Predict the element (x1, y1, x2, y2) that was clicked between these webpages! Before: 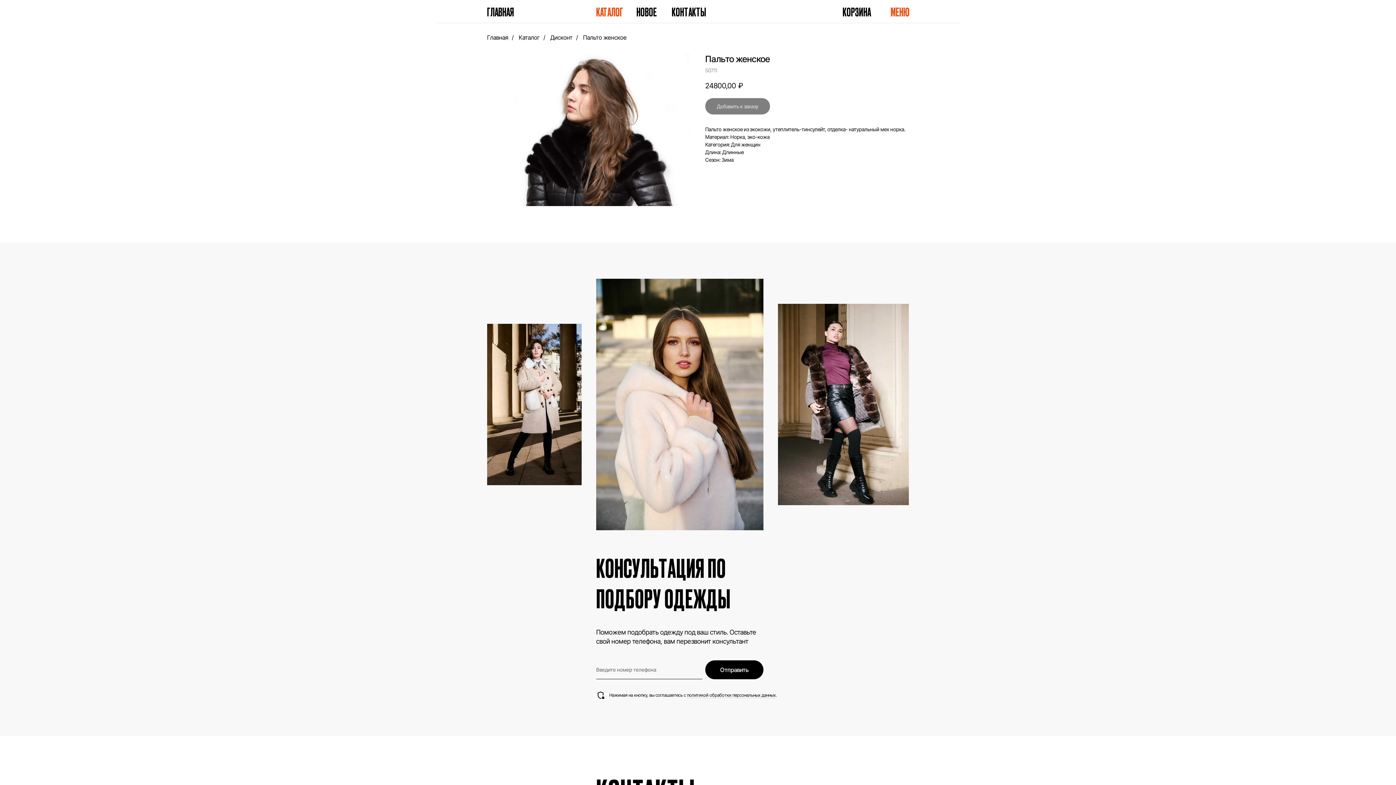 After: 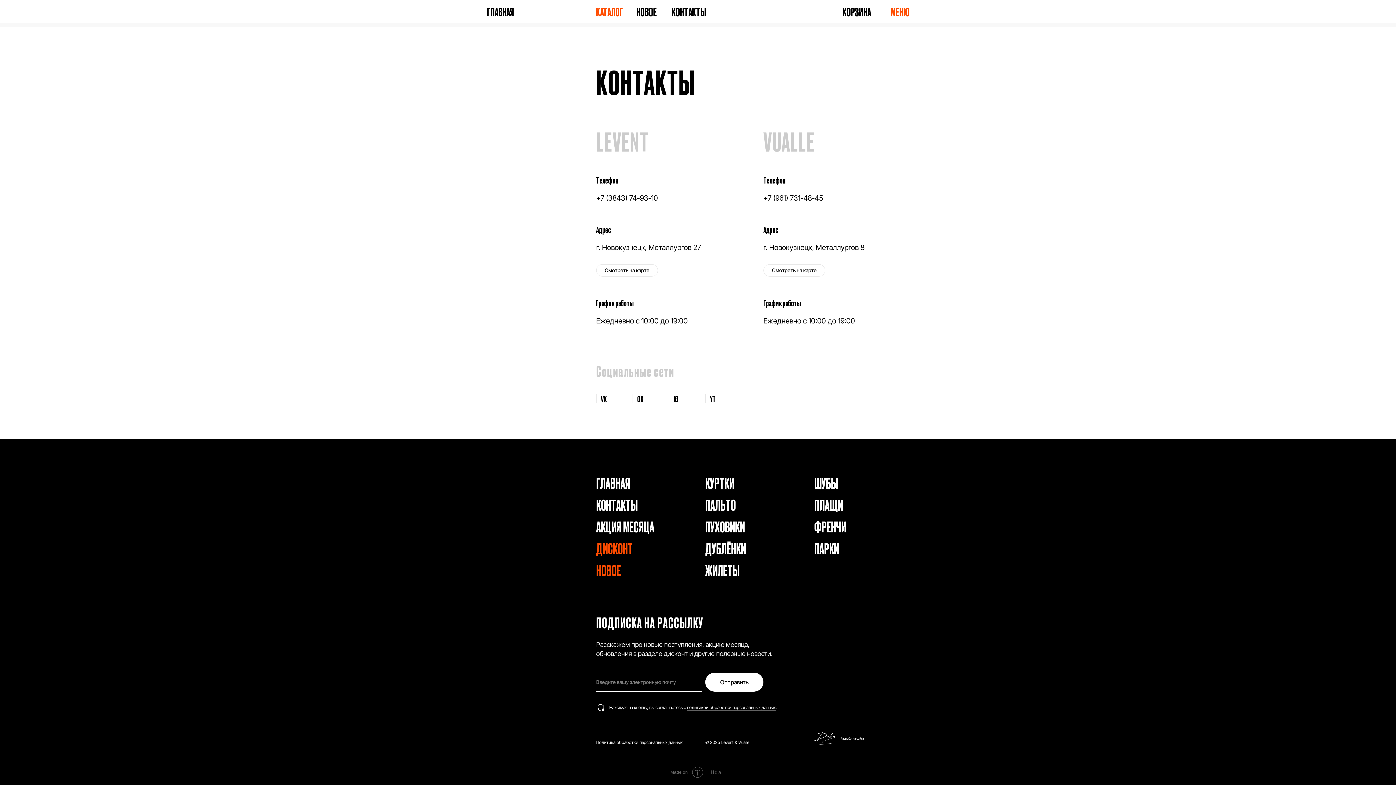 Action: label: КОНТАКТЫ bbox: (672, 4, 706, 18)